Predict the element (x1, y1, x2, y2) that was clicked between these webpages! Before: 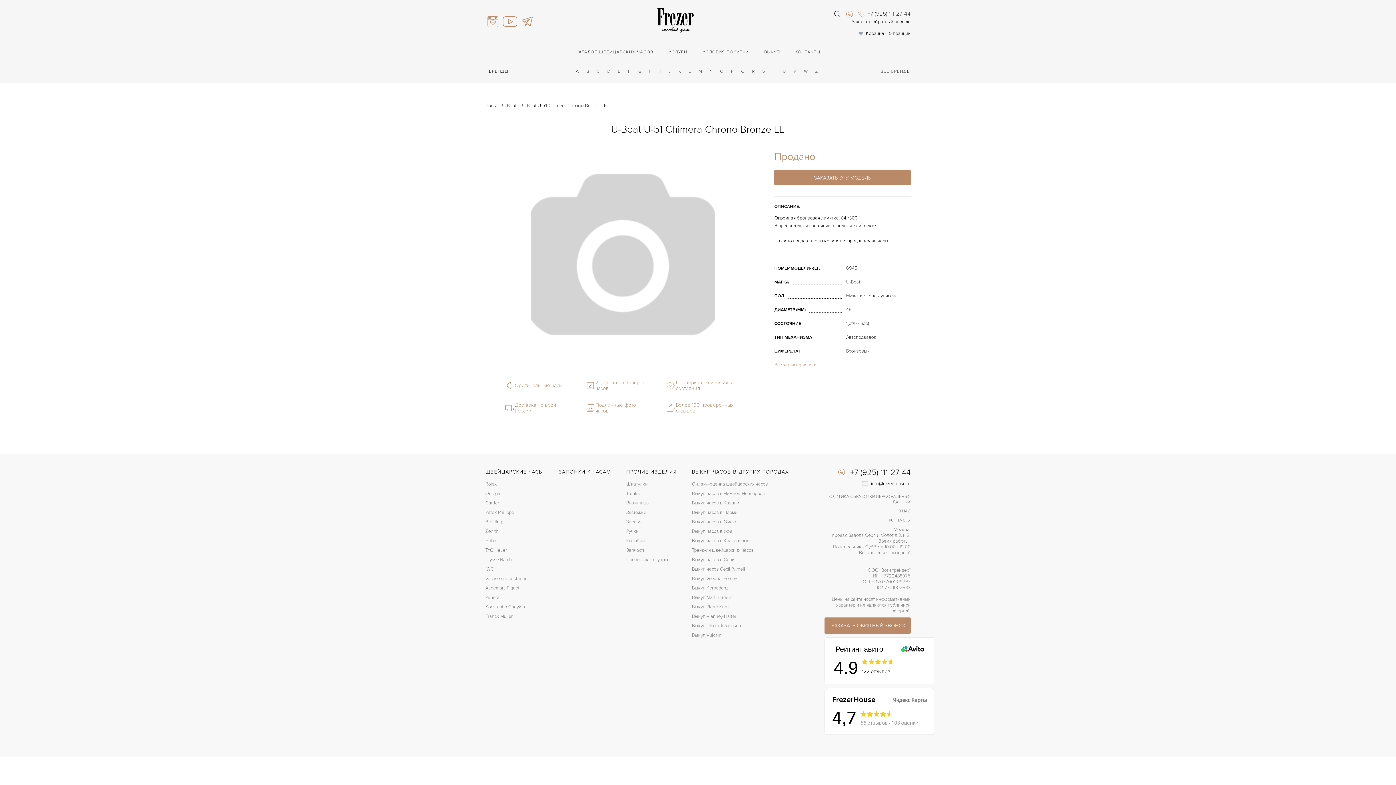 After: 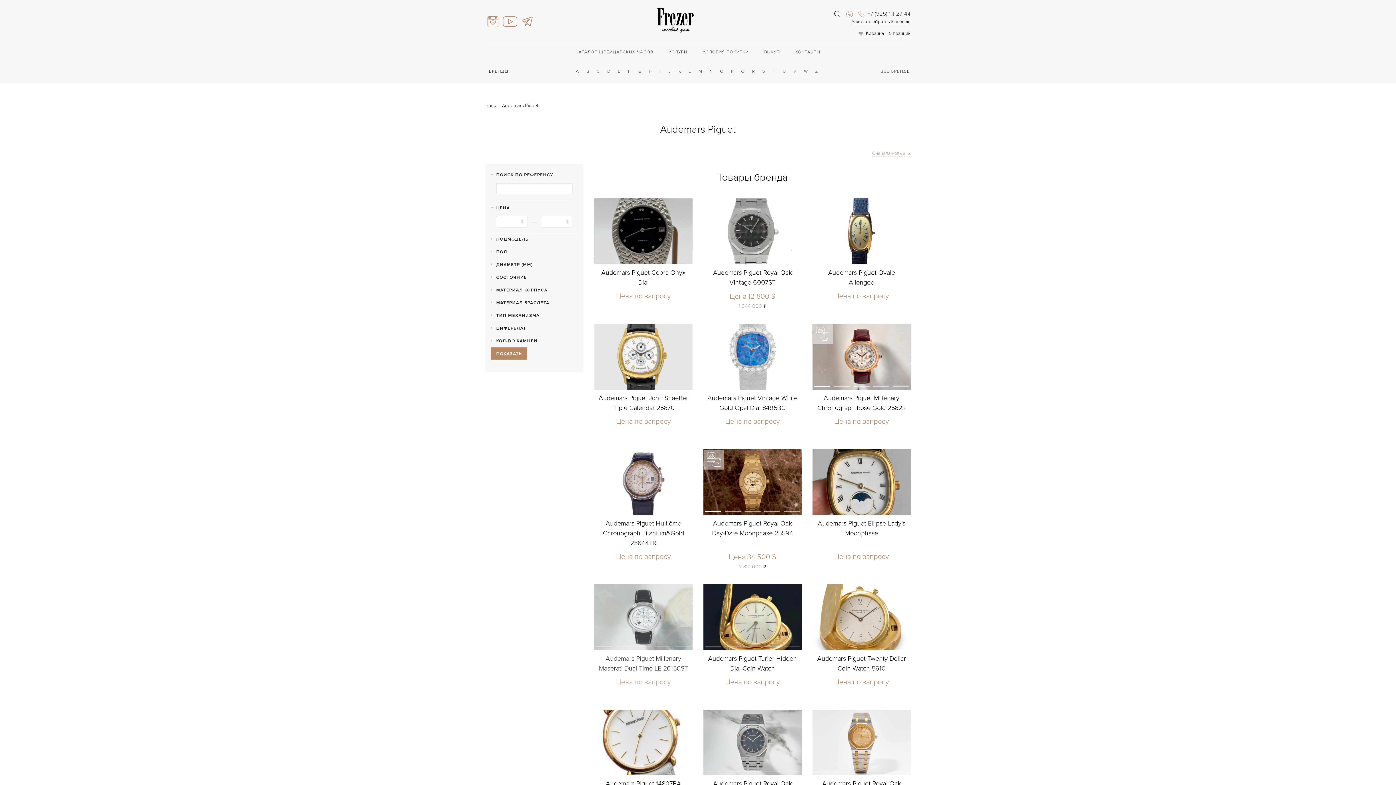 Action: bbox: (485, 585, 543, 591) label: Audemars Piguet